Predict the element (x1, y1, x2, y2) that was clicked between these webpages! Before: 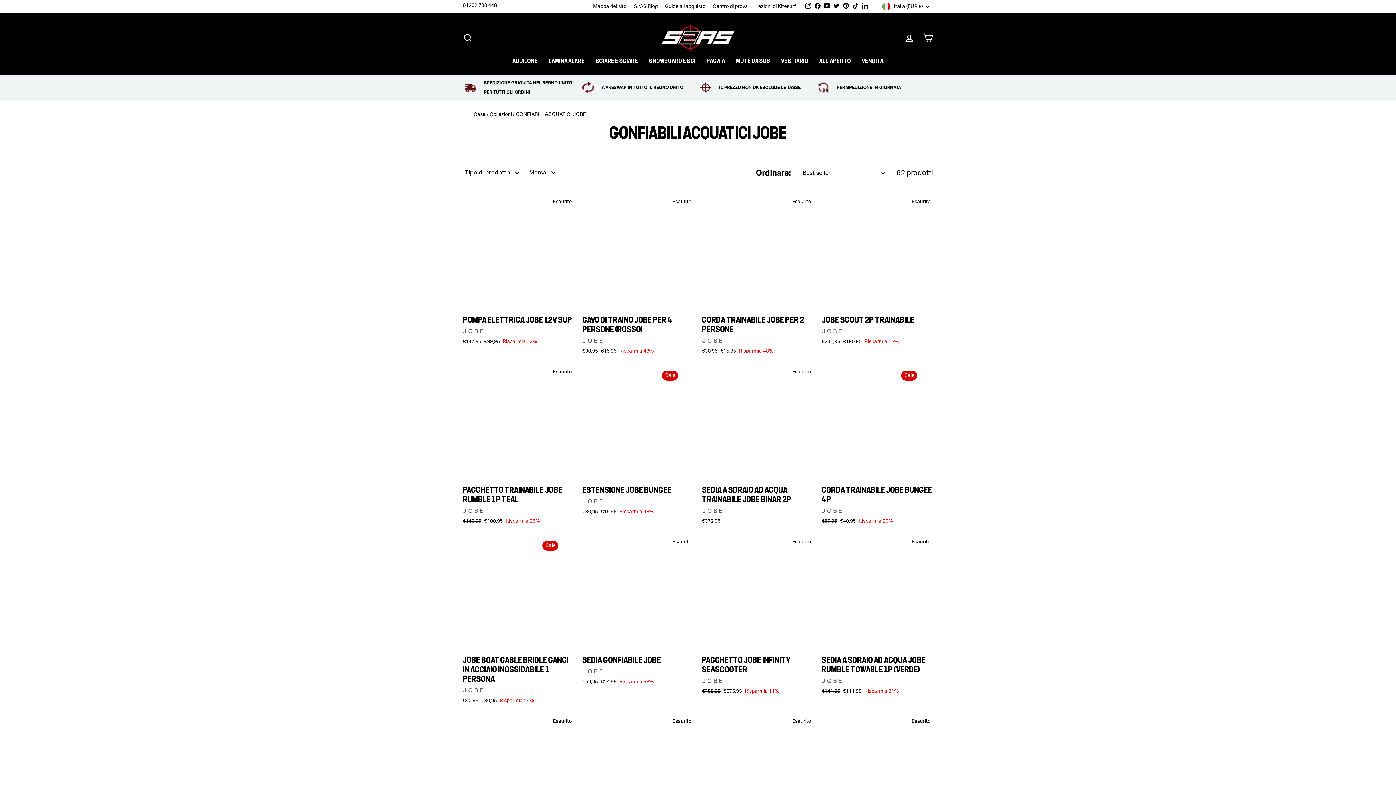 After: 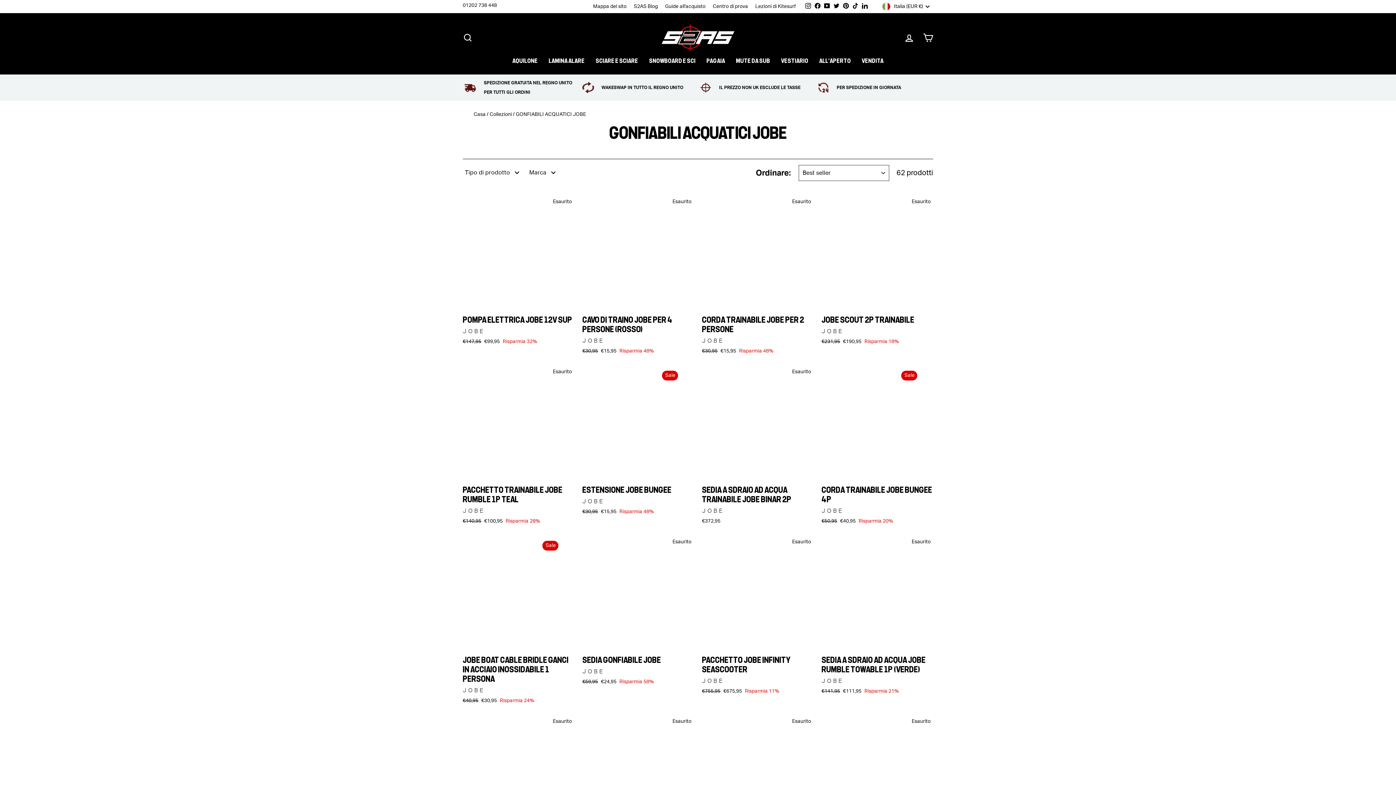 Action: label: Facebook bbox: (812, 0, 822, 13)